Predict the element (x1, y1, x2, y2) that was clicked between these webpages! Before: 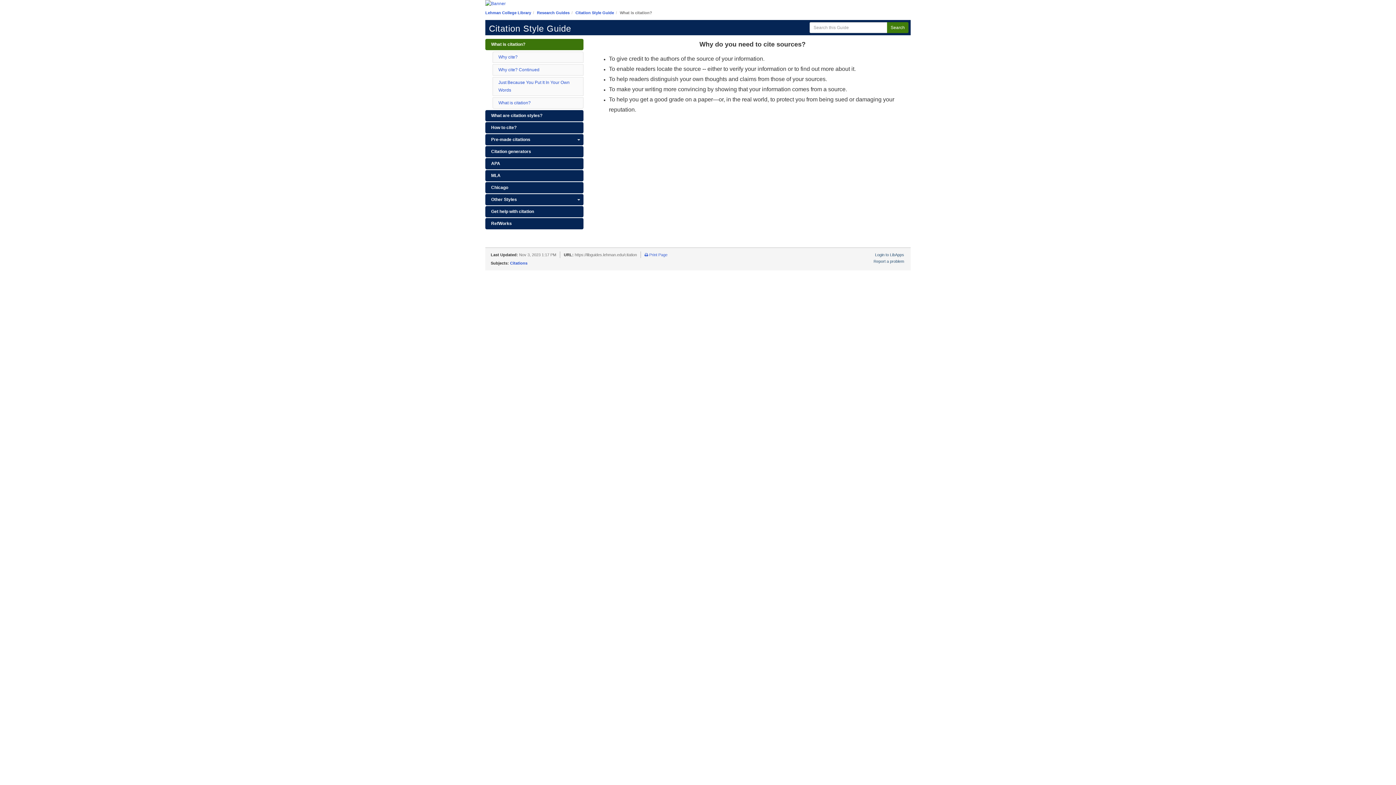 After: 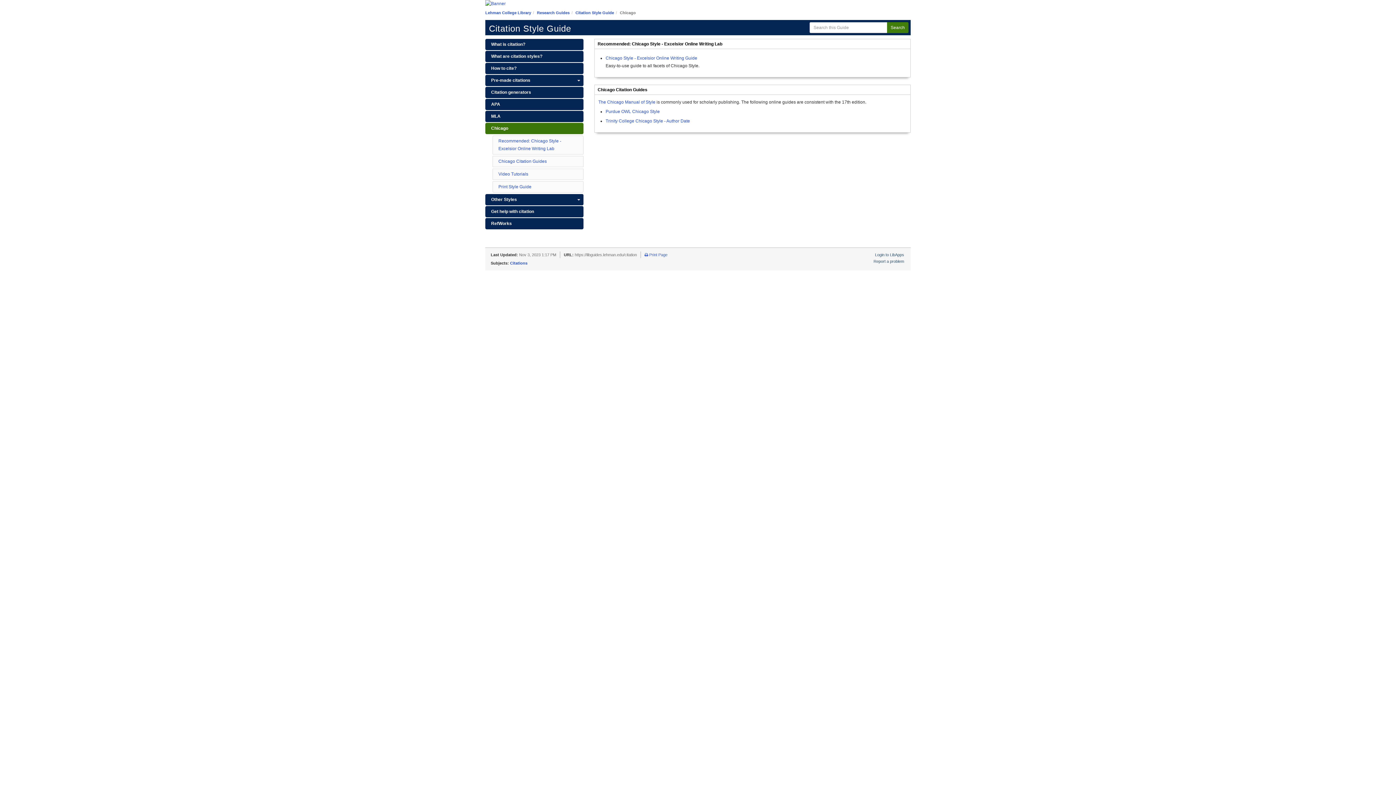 Action: bbox: (485, 182, 583, 193) label: Chicago